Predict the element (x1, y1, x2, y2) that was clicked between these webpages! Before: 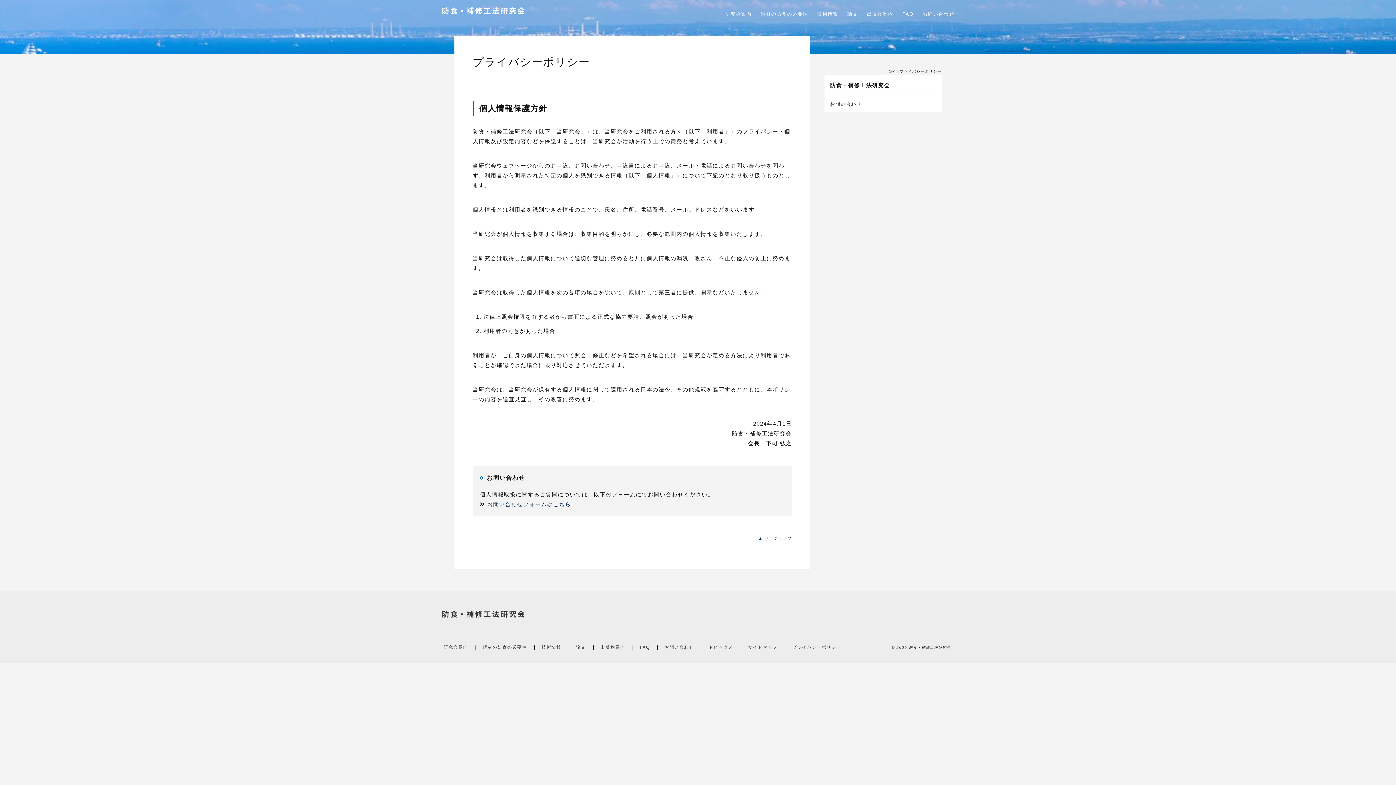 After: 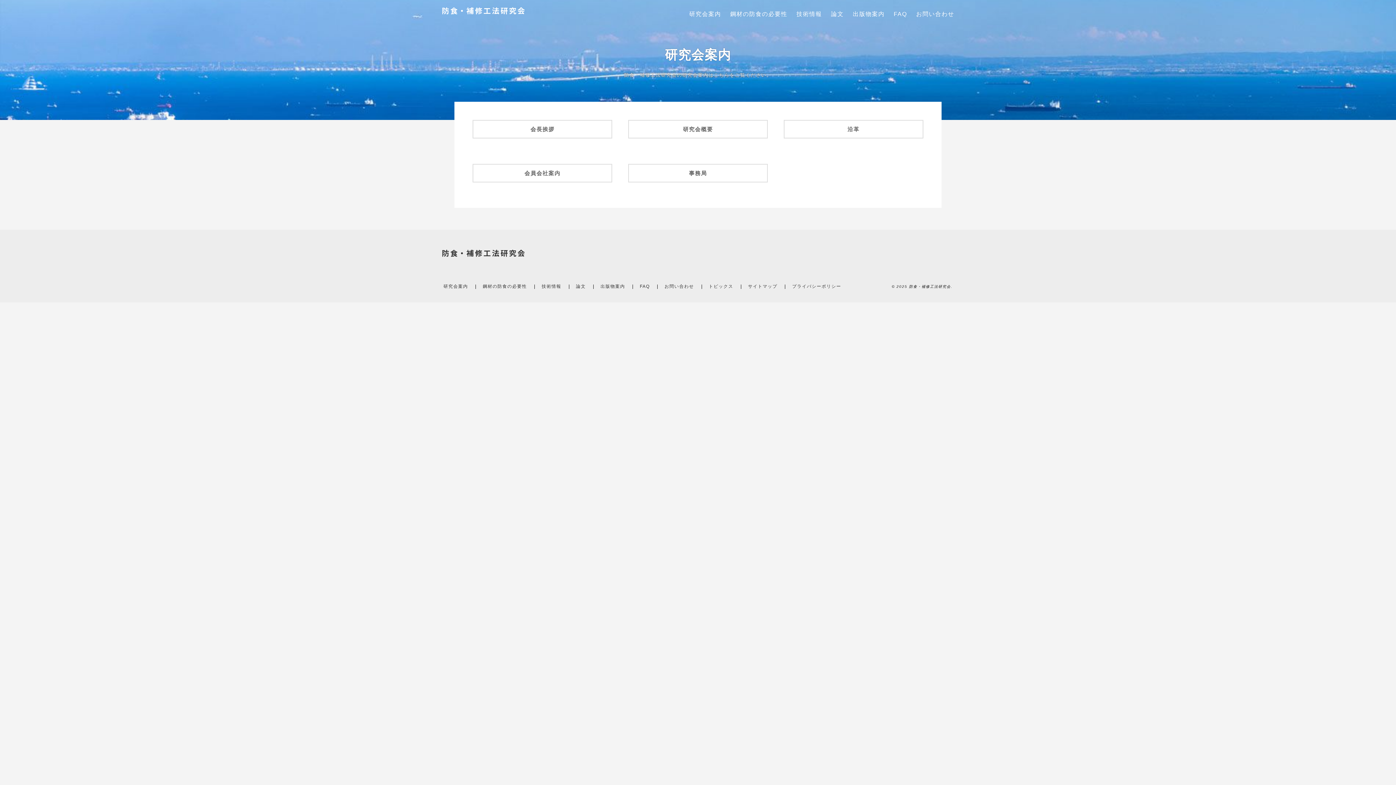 Action: bbox: (443, 645, 468, 650) label: 研究会案内